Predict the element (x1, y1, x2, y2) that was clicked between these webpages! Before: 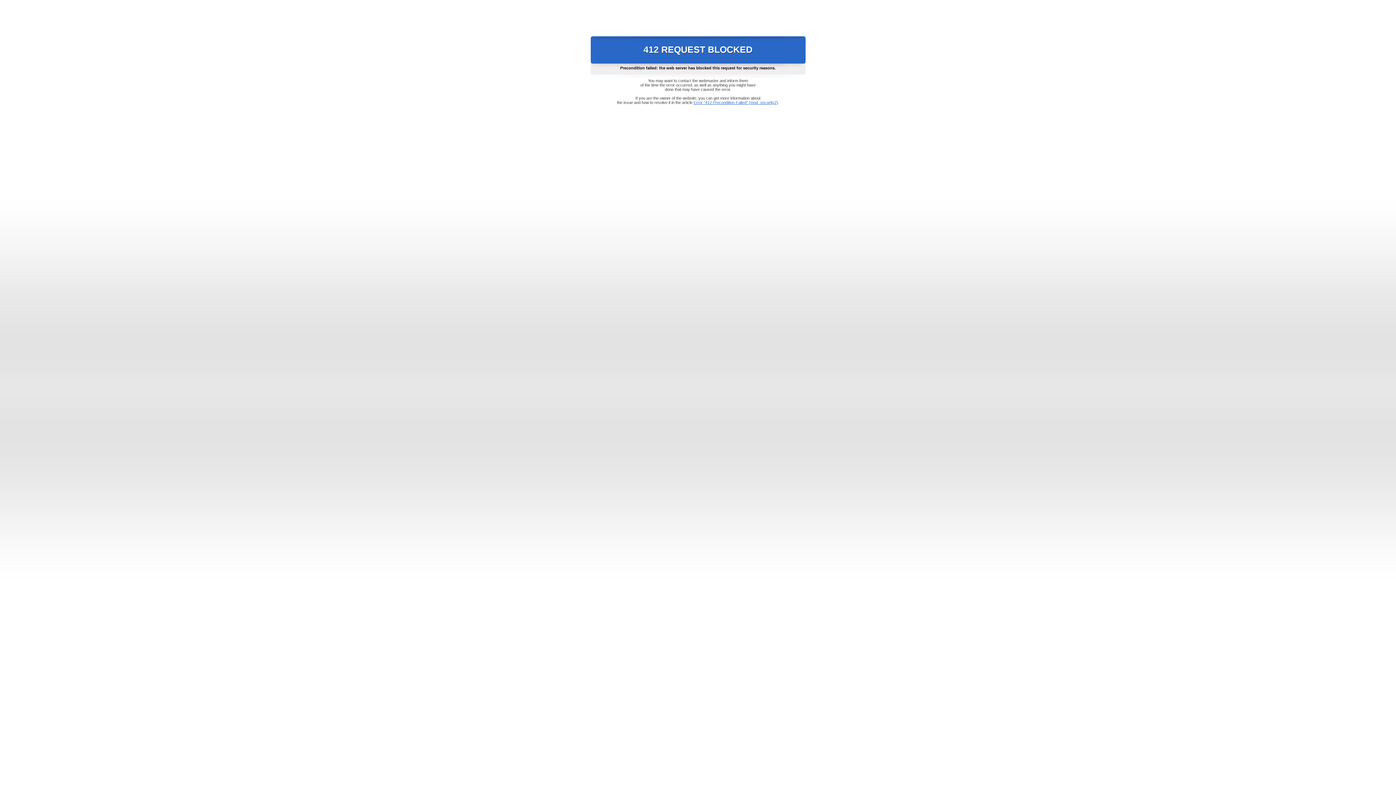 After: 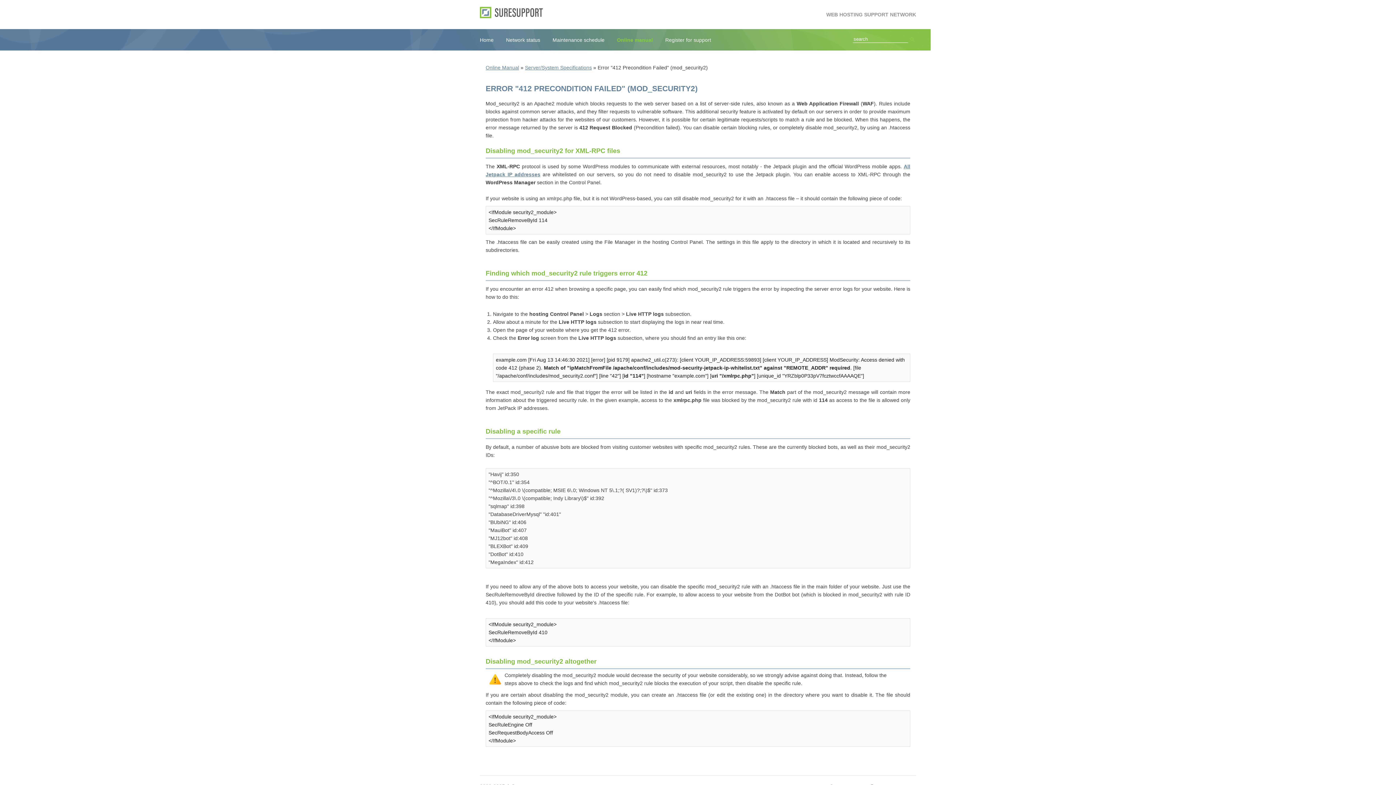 Action: label: Error "412 Precondition Failed" (mod_security2) bbox: (693, 100, 778, 104)